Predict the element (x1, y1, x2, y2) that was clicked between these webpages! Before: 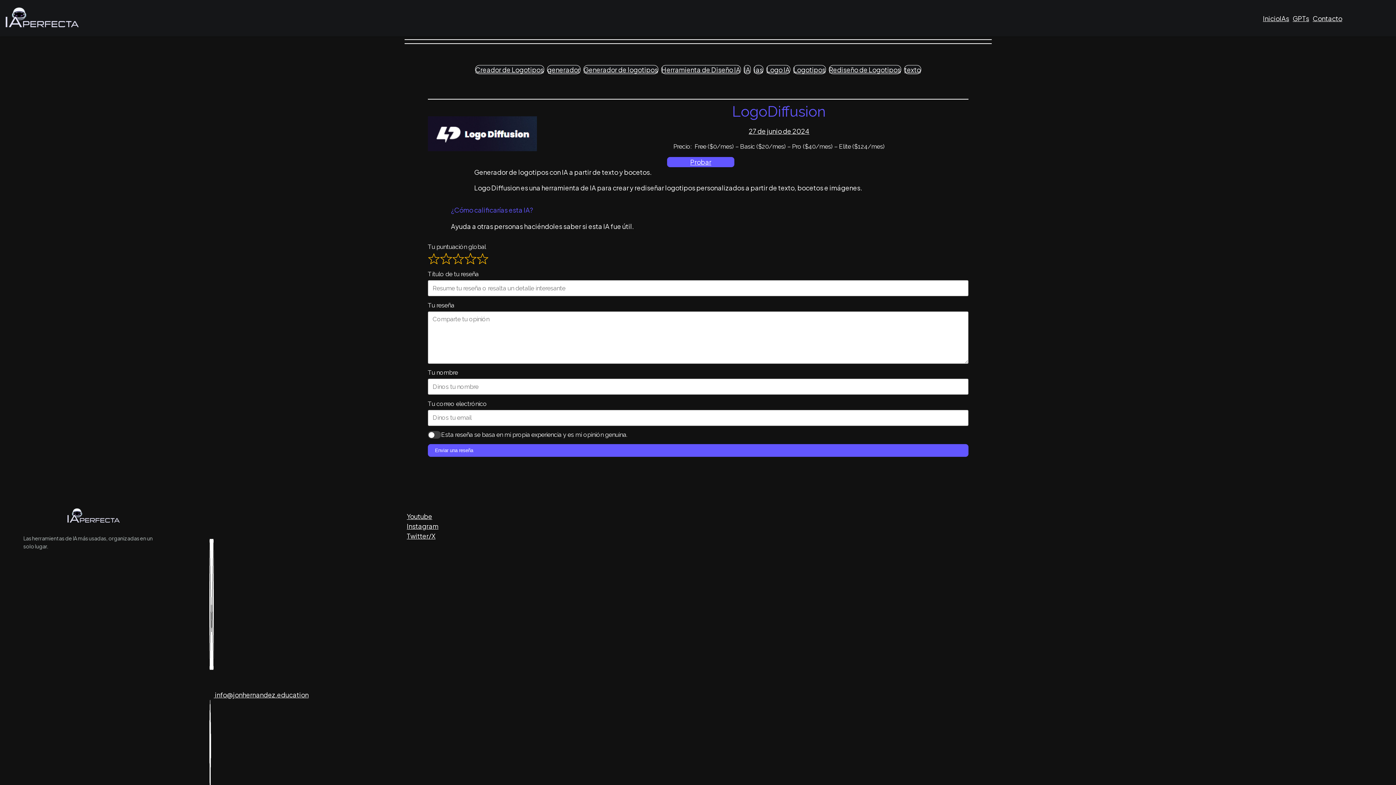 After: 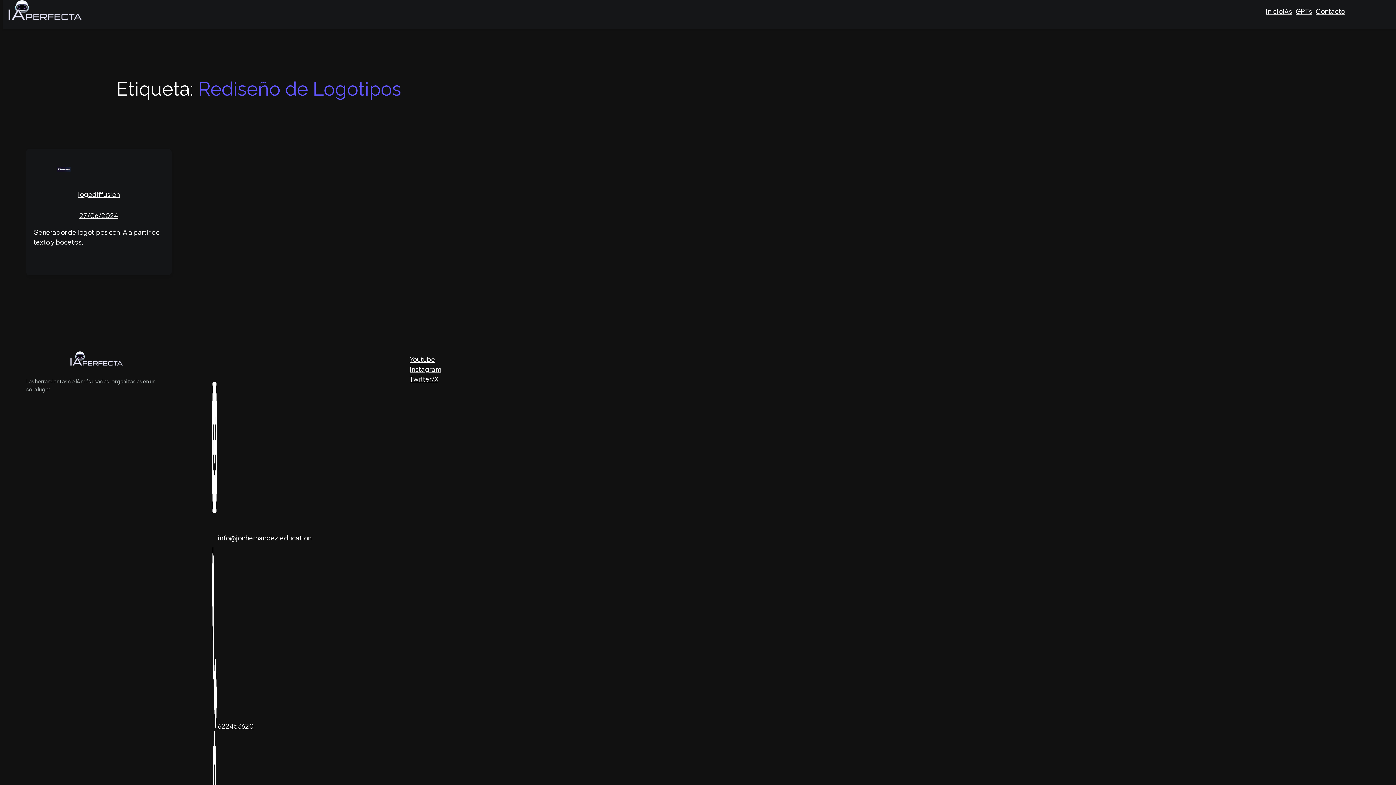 Action: bbox: (828, 65, 901, 74) label: Rediseño de Logotipos